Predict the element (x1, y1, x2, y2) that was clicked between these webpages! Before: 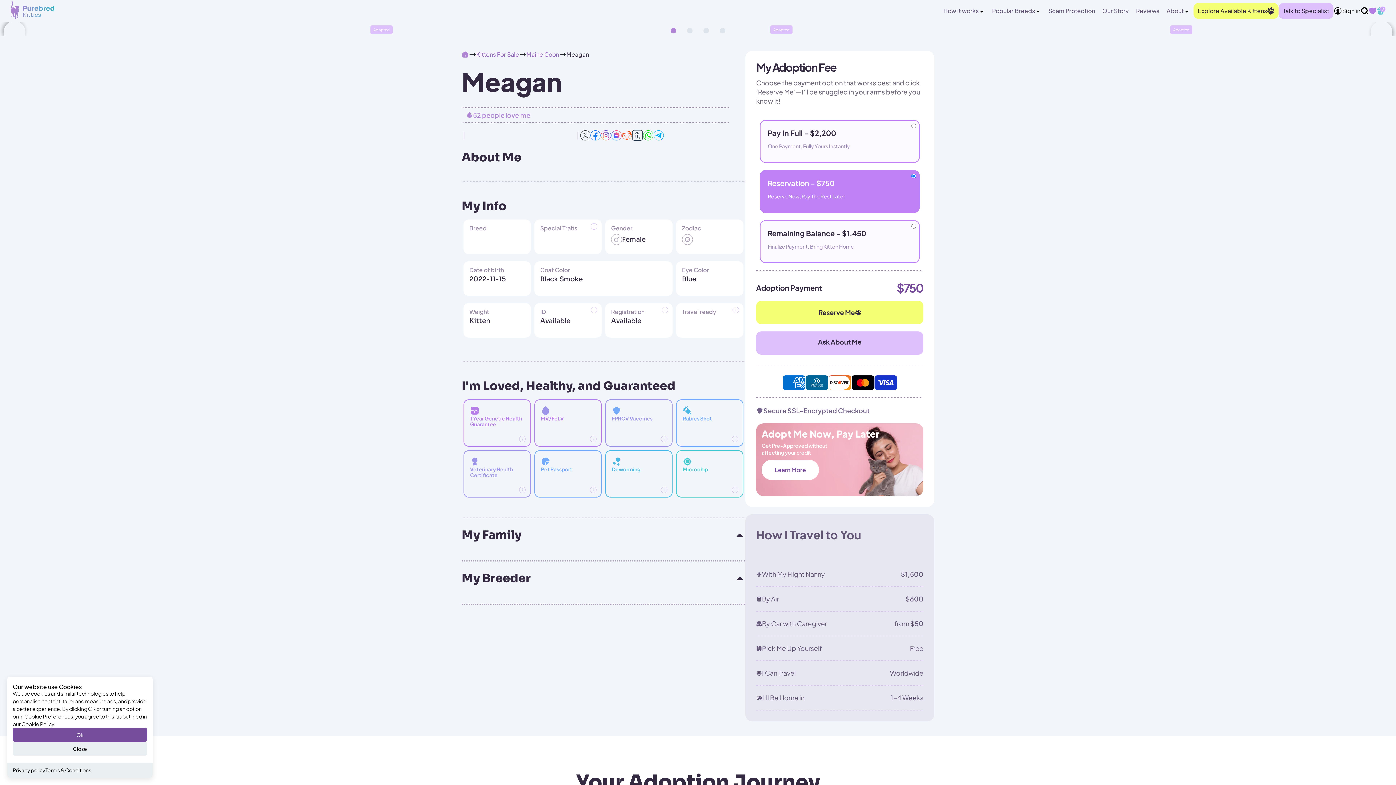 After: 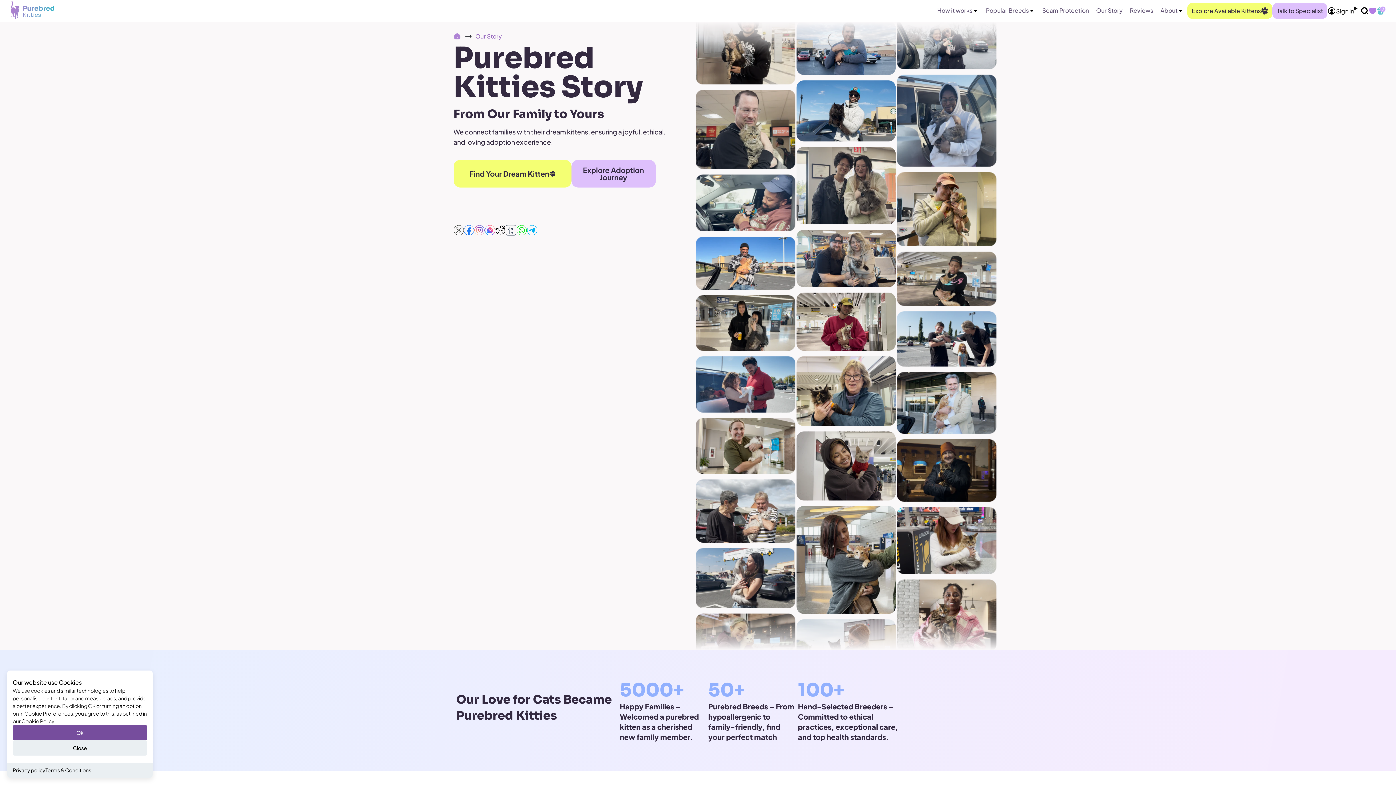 Action: bbox: (1098, 4, 1132, 17) label: Our Story